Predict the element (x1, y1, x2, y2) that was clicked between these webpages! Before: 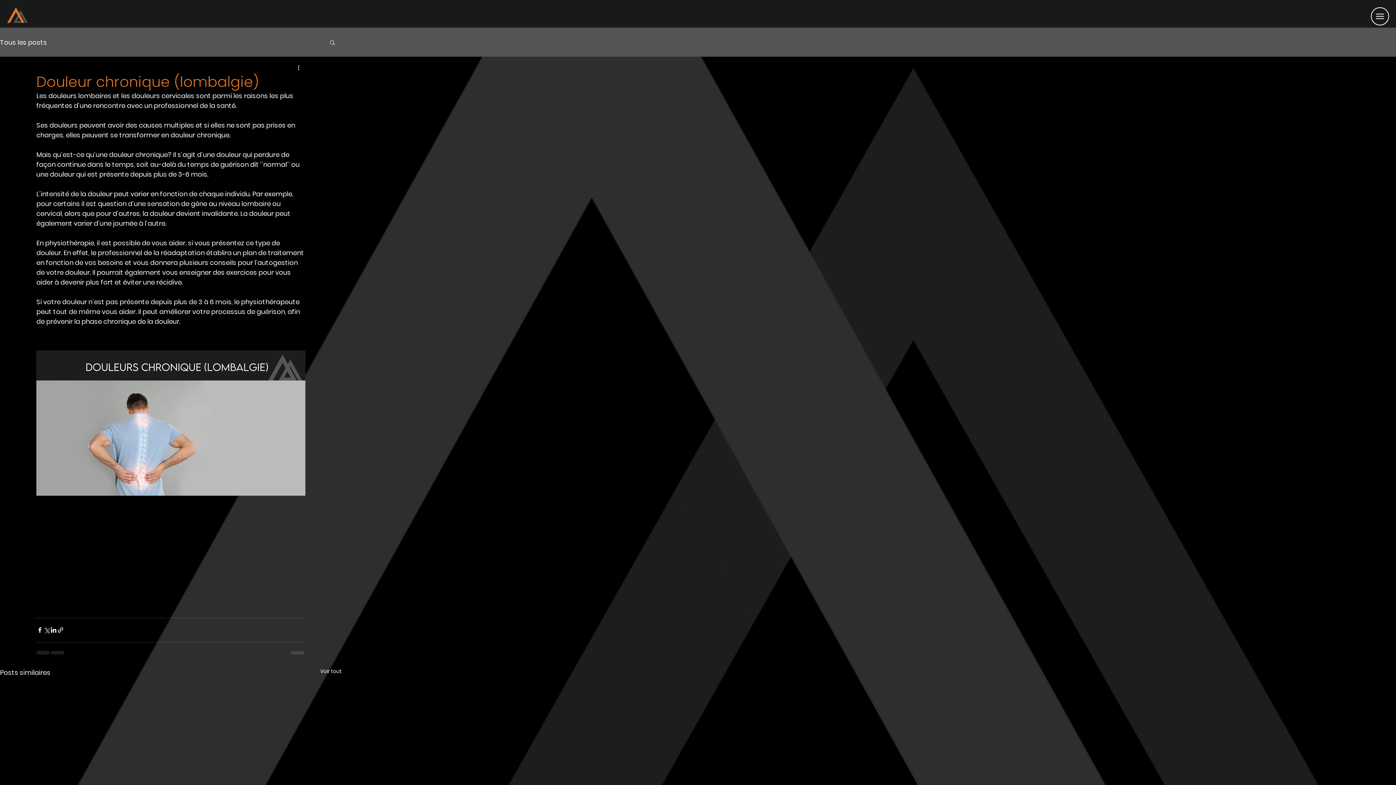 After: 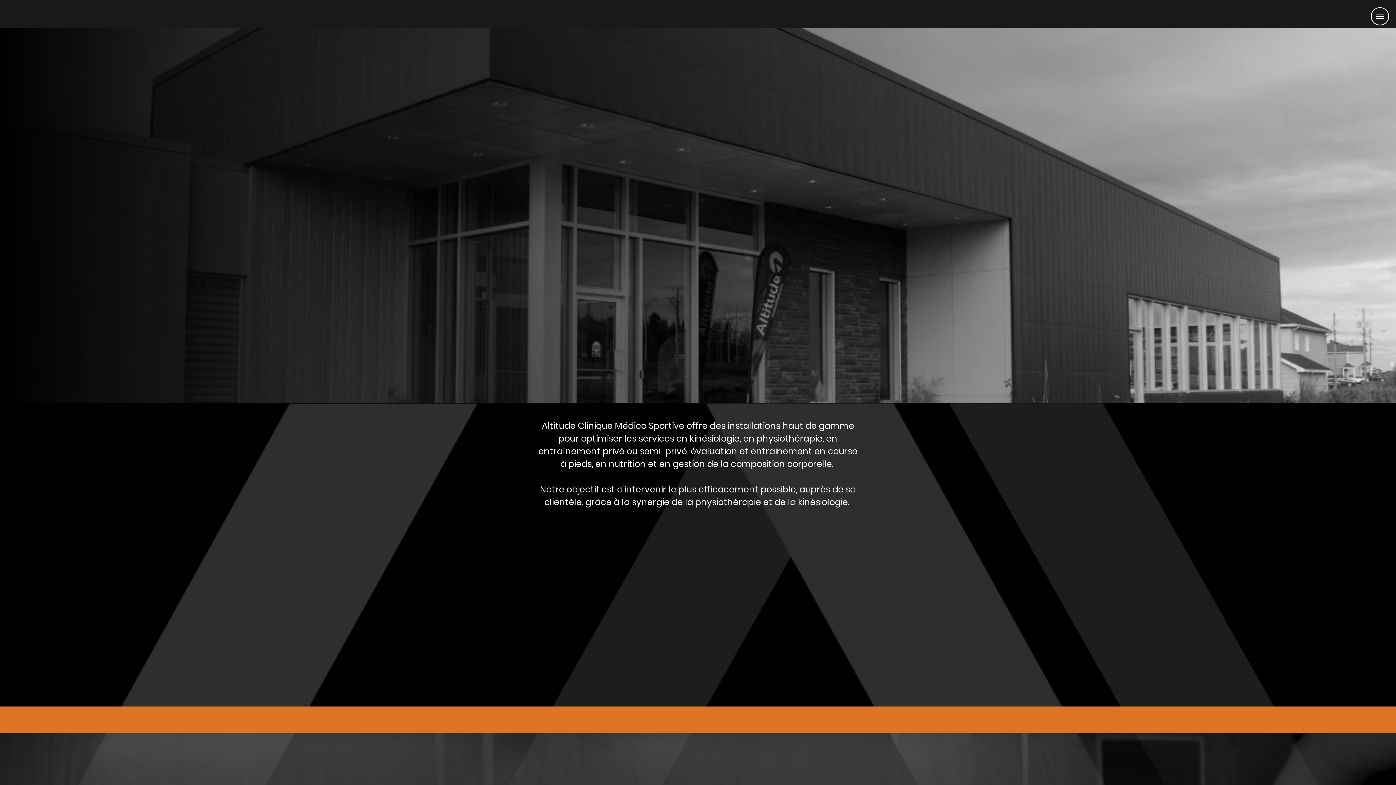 Action: bbox: (7, 7, 27, 22)